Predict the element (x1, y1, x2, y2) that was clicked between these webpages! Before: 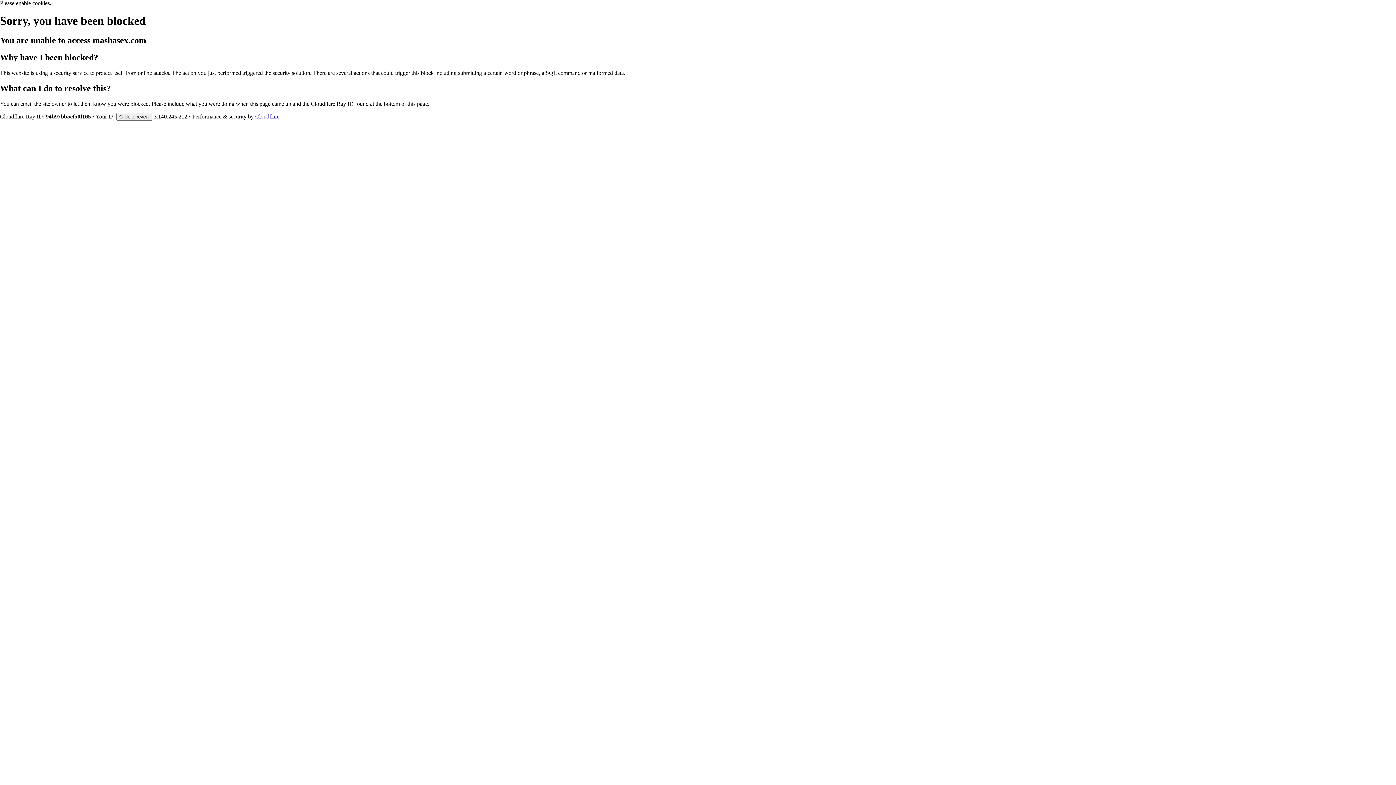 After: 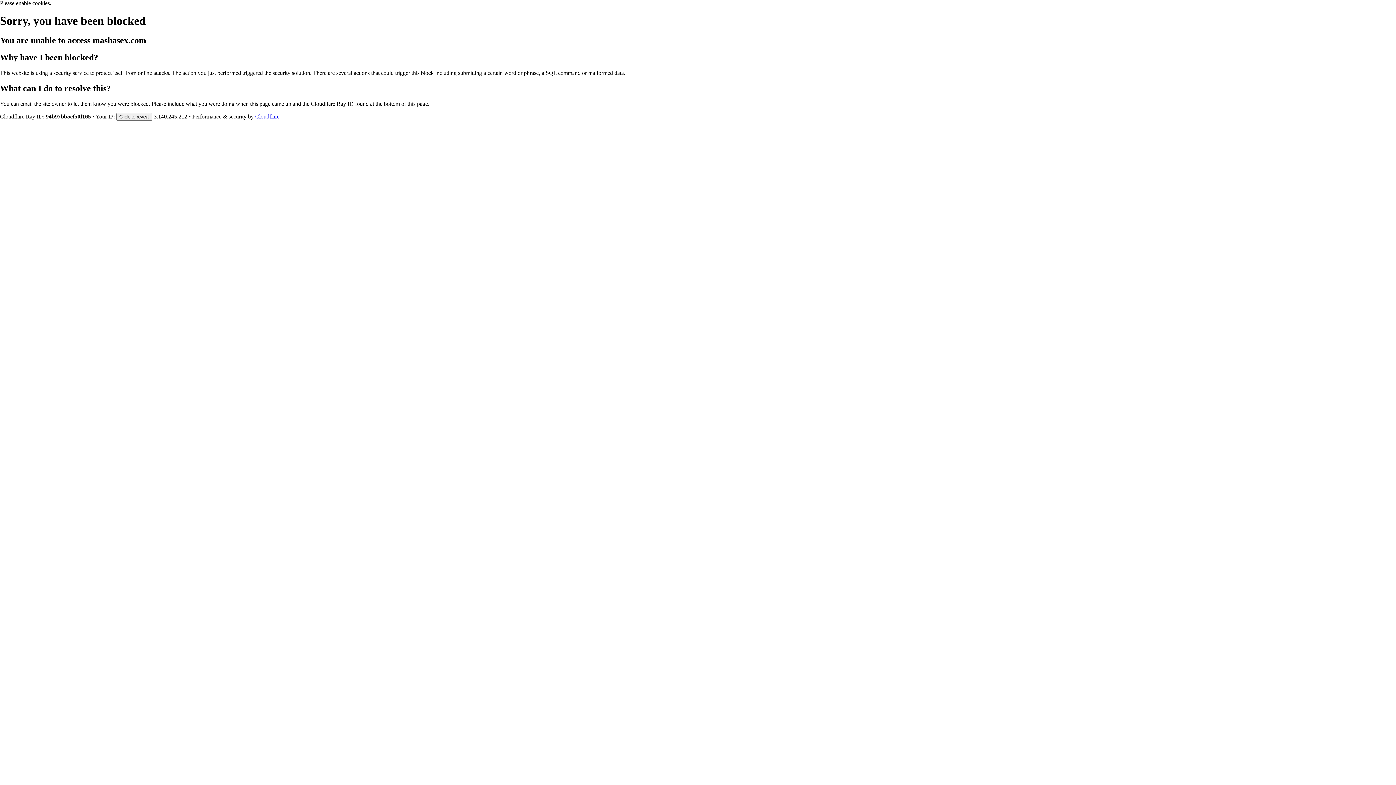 Action: label: Cloudflare bbox: (255, 113, 279, 119)